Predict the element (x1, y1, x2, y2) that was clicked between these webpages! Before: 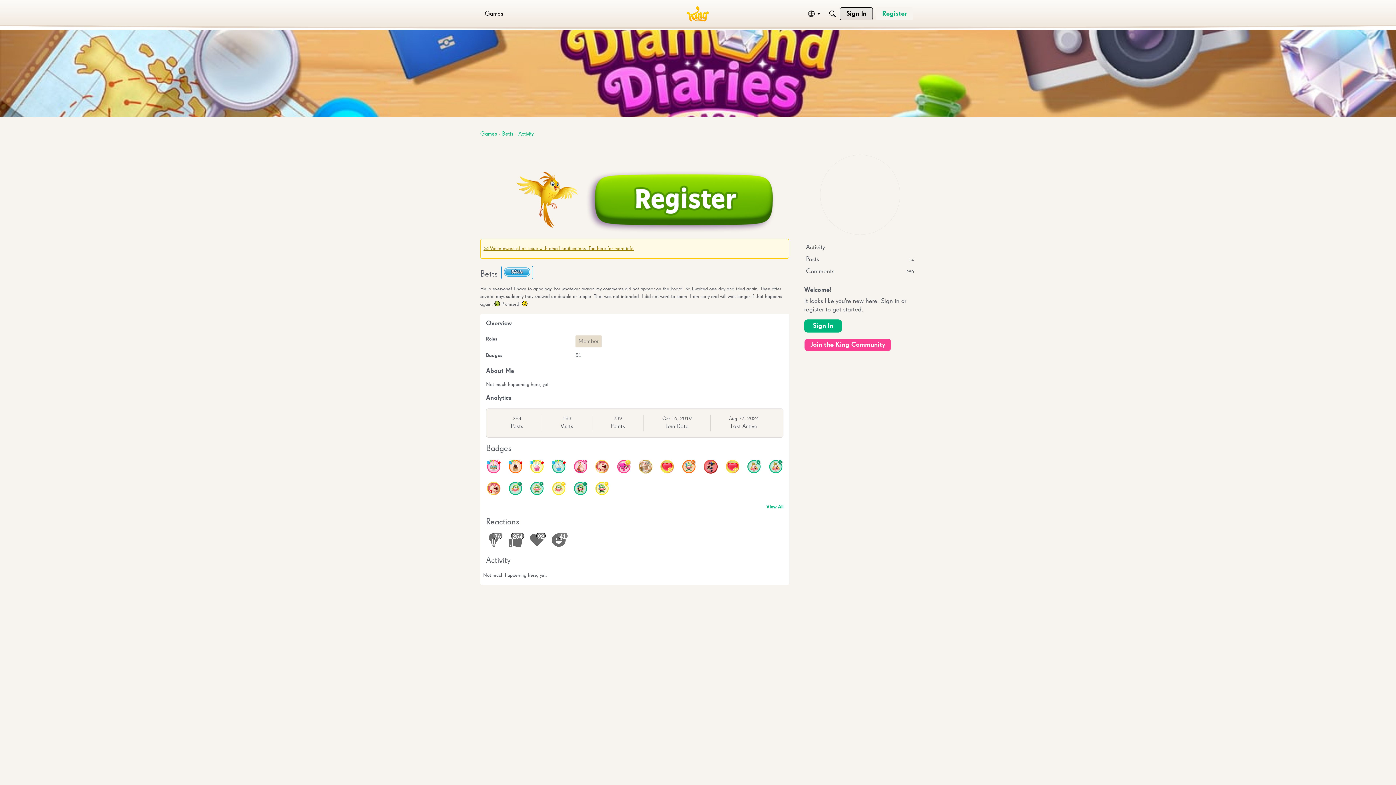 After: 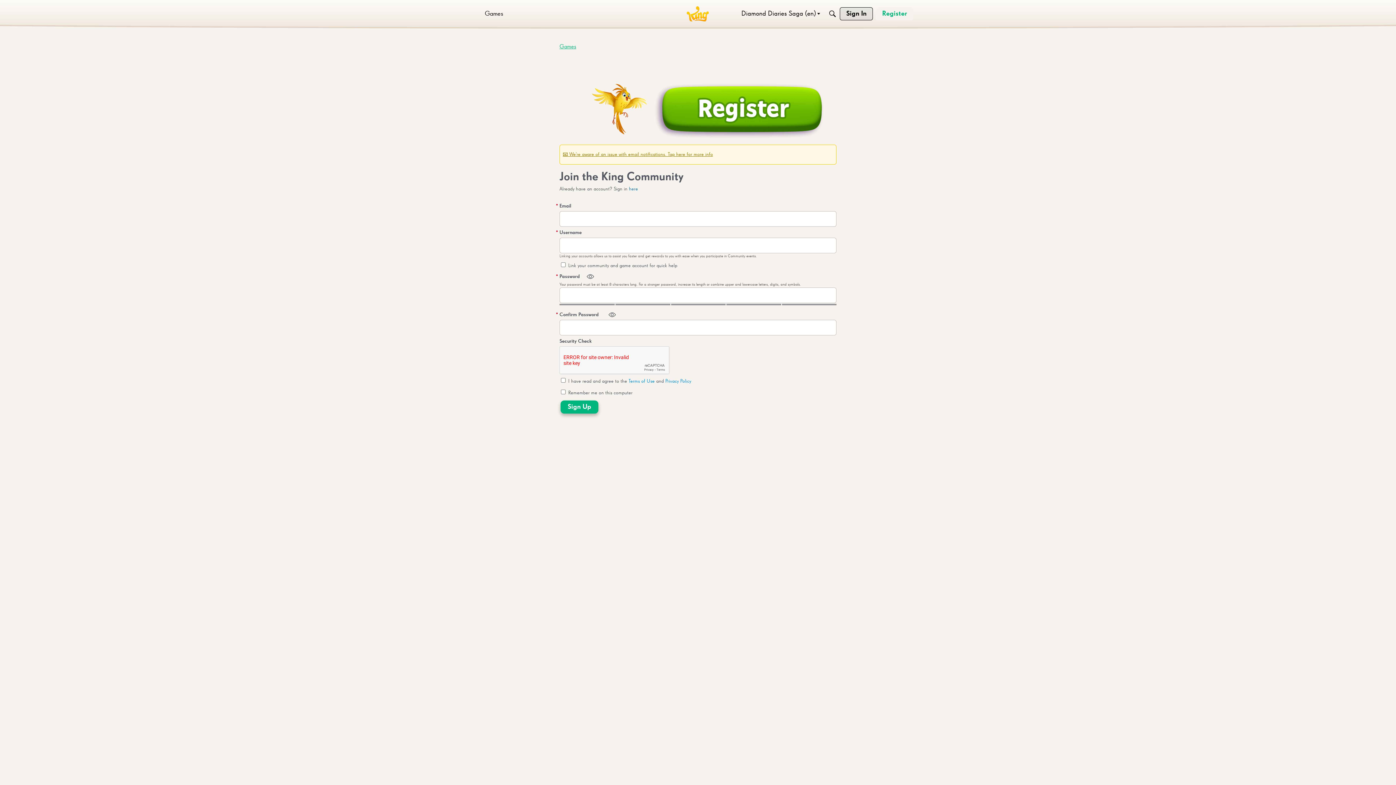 Action: bbox: (480, 231, 789, 236)